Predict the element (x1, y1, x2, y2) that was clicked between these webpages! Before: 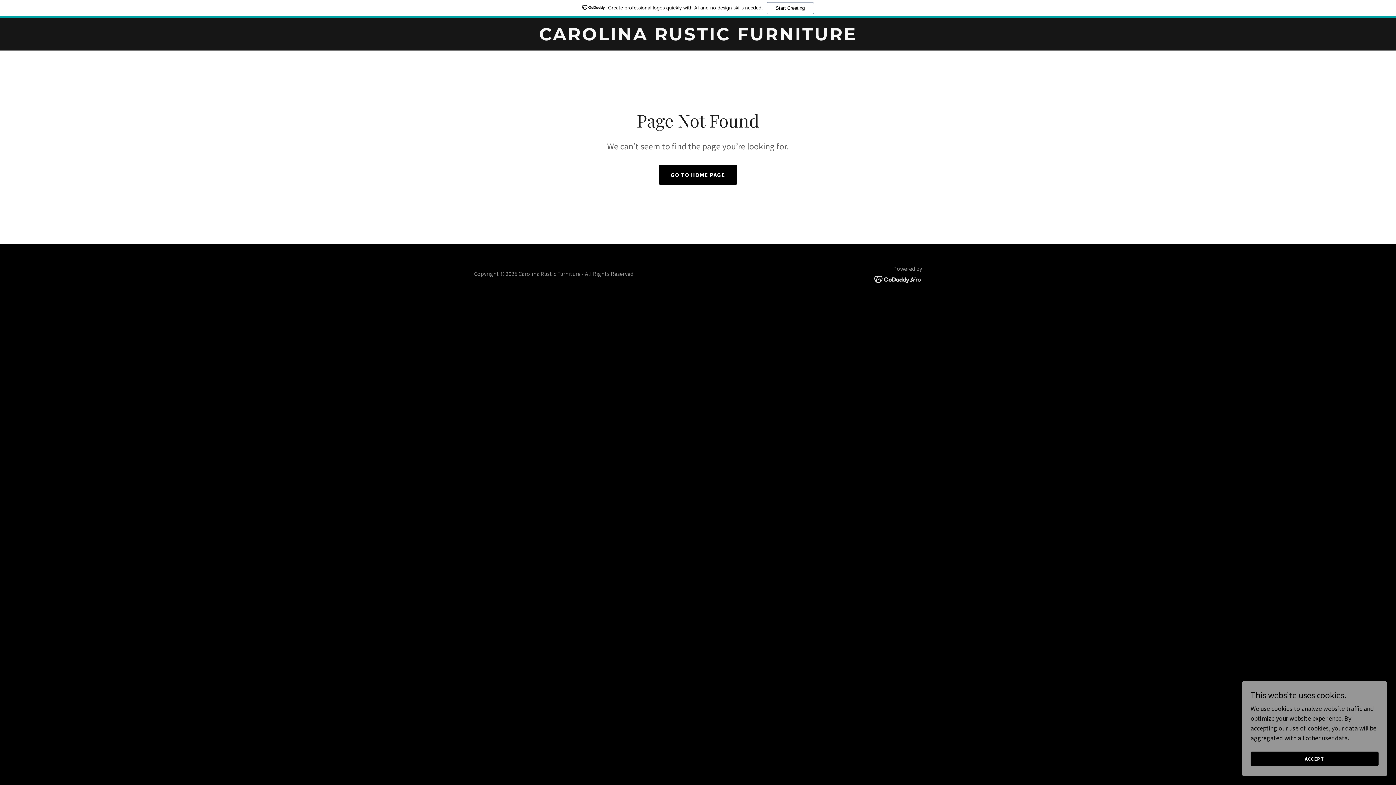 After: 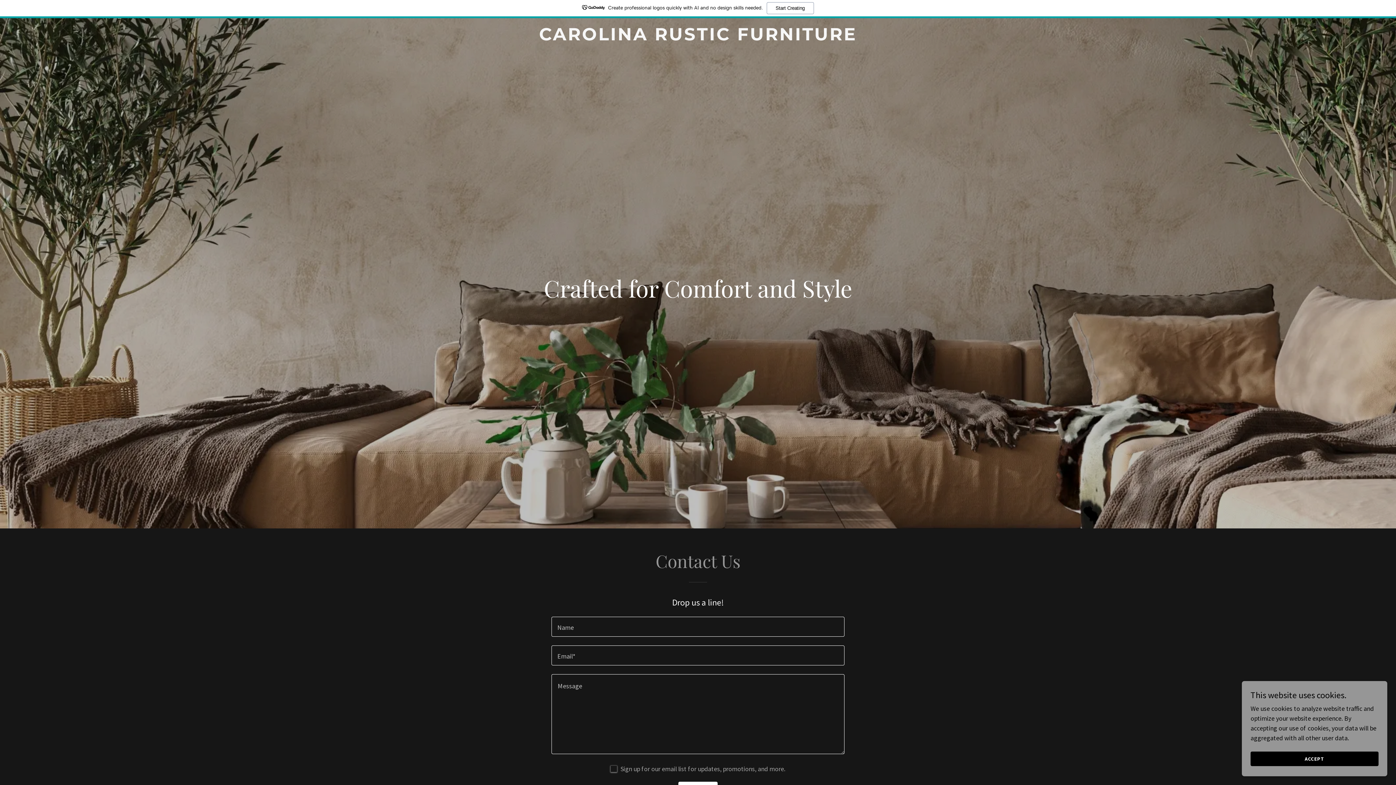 Action: bbox: (659, 164, 737, 185) label: GO TO HOME PAGE